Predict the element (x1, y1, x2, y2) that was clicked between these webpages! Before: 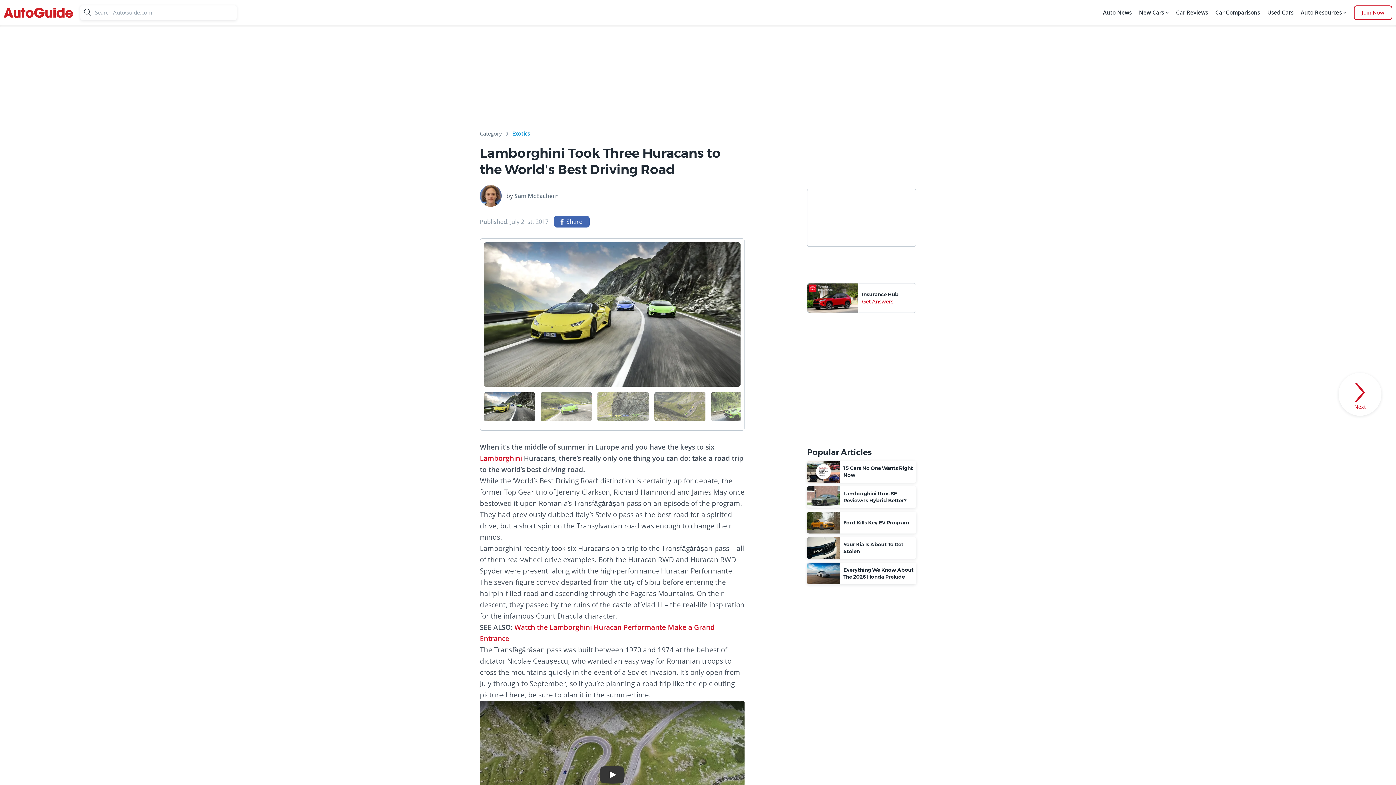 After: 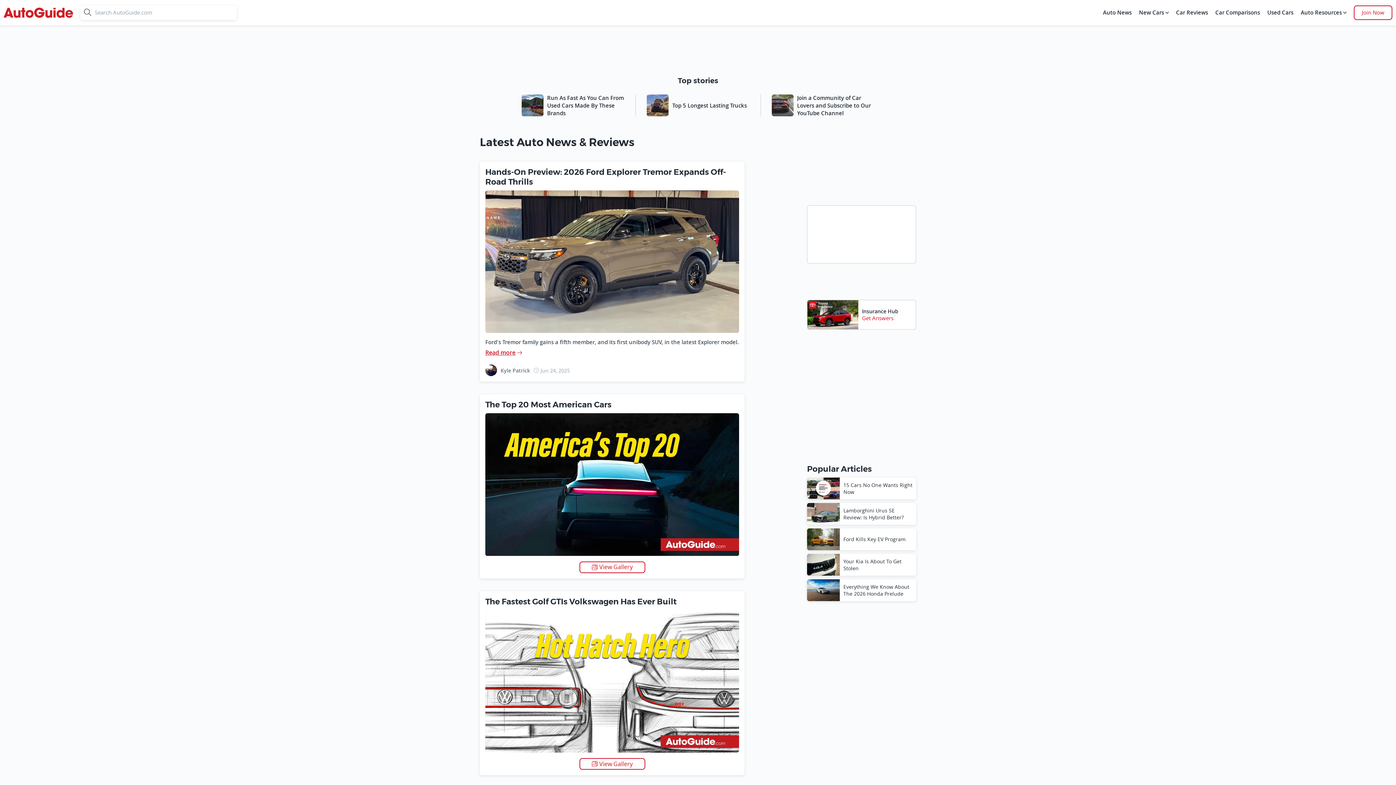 Action: label: autoguide bbox: (3, 3, 73, 21)